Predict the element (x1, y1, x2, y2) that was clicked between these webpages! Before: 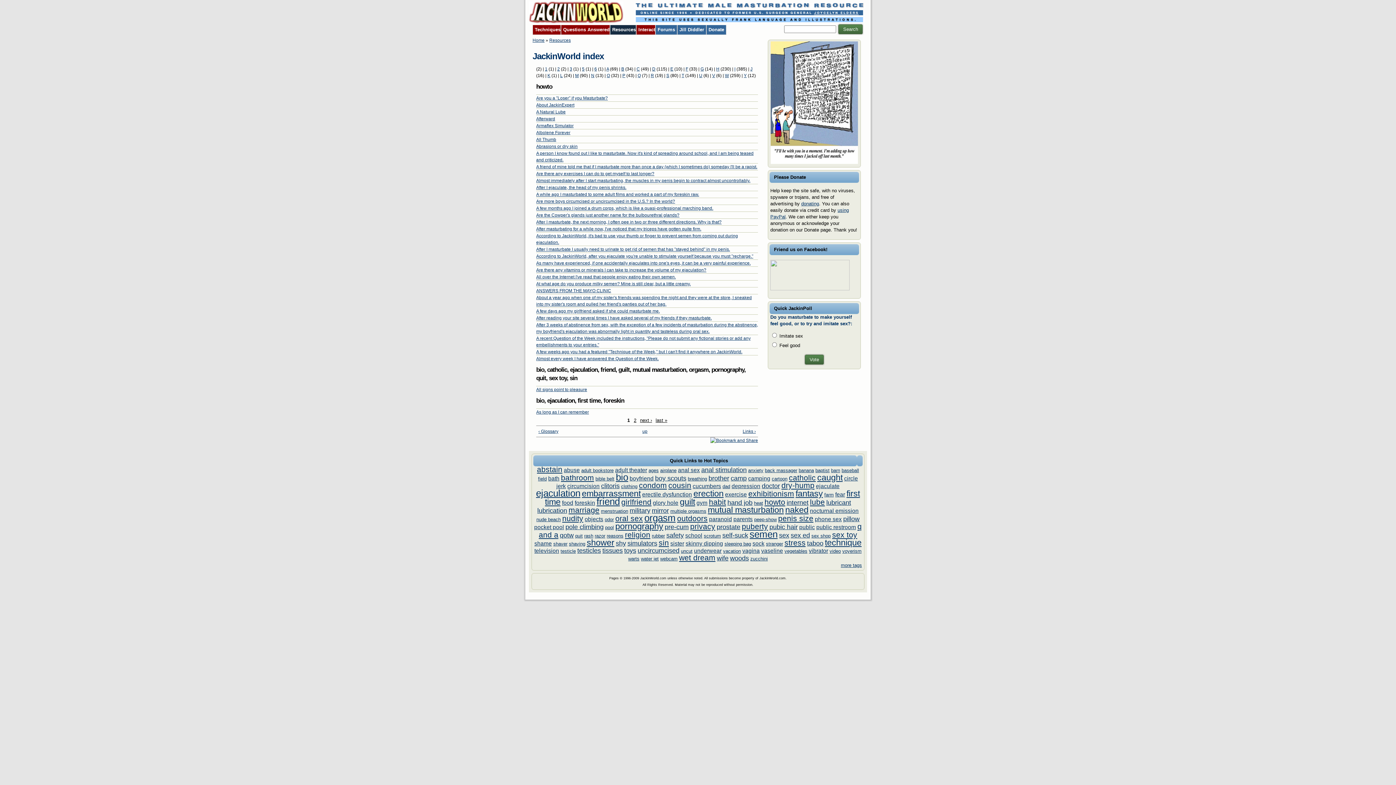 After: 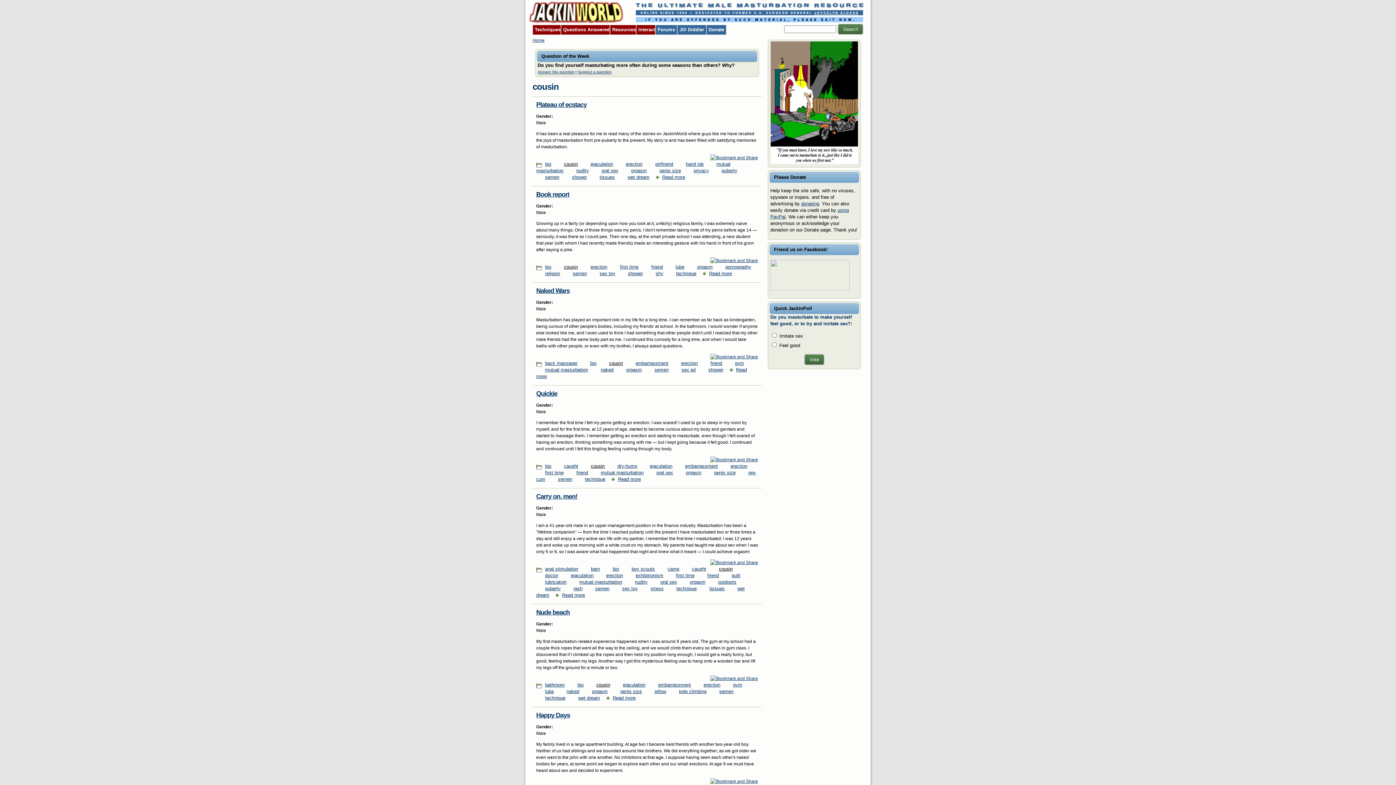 Action: label: cousin bbox: (668, 481, 691, 489)